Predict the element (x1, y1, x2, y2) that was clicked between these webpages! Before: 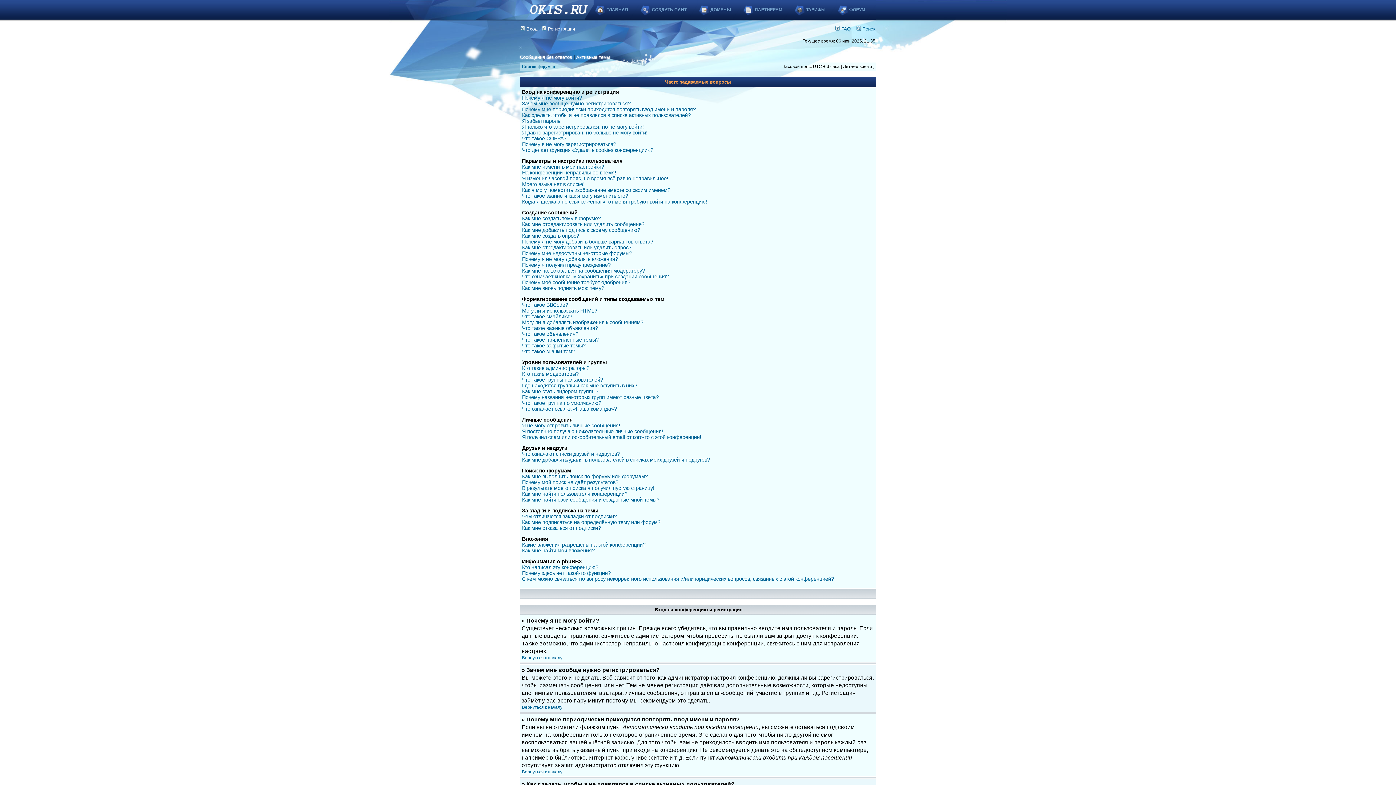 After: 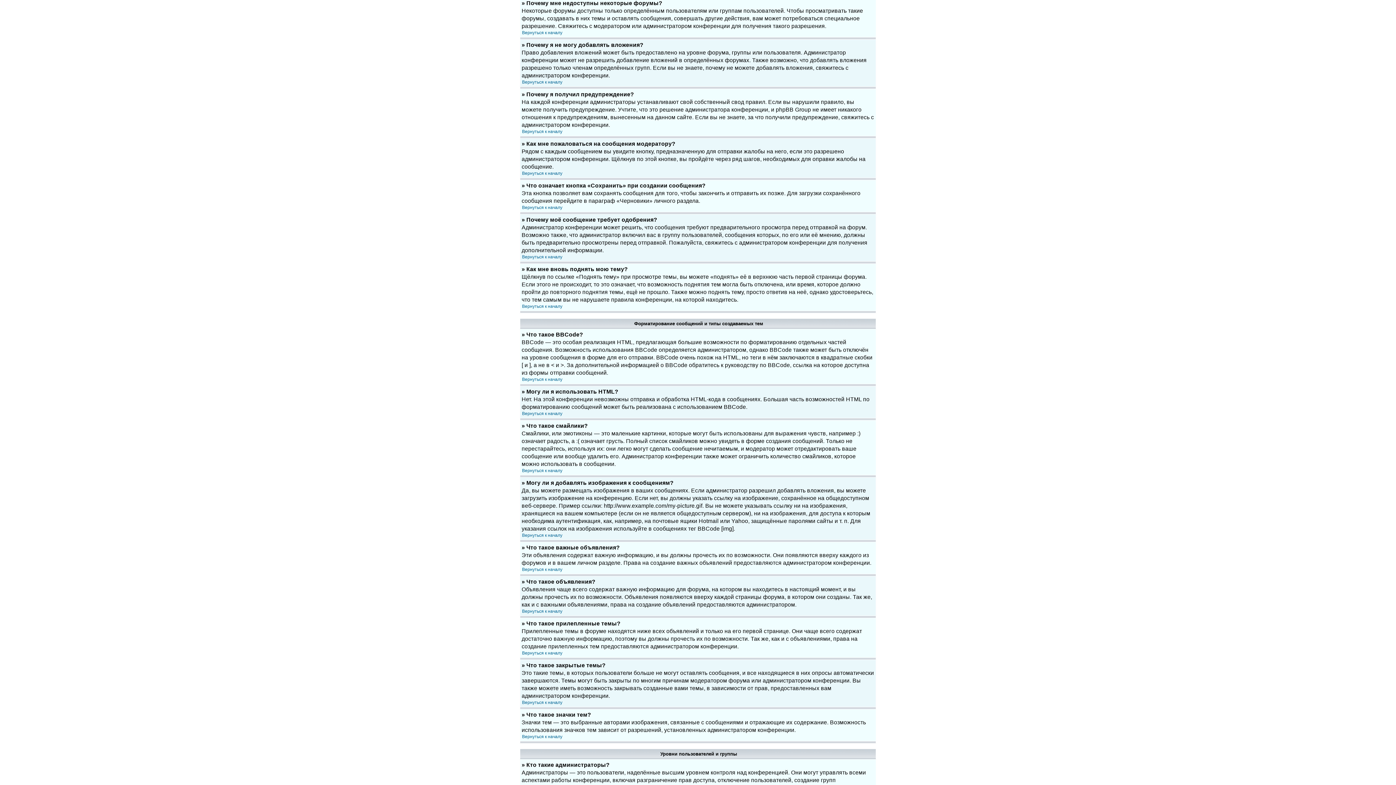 Action: bbox: (522, 250, 632, 256) label: Почему мне недоступны некоторые форумы?